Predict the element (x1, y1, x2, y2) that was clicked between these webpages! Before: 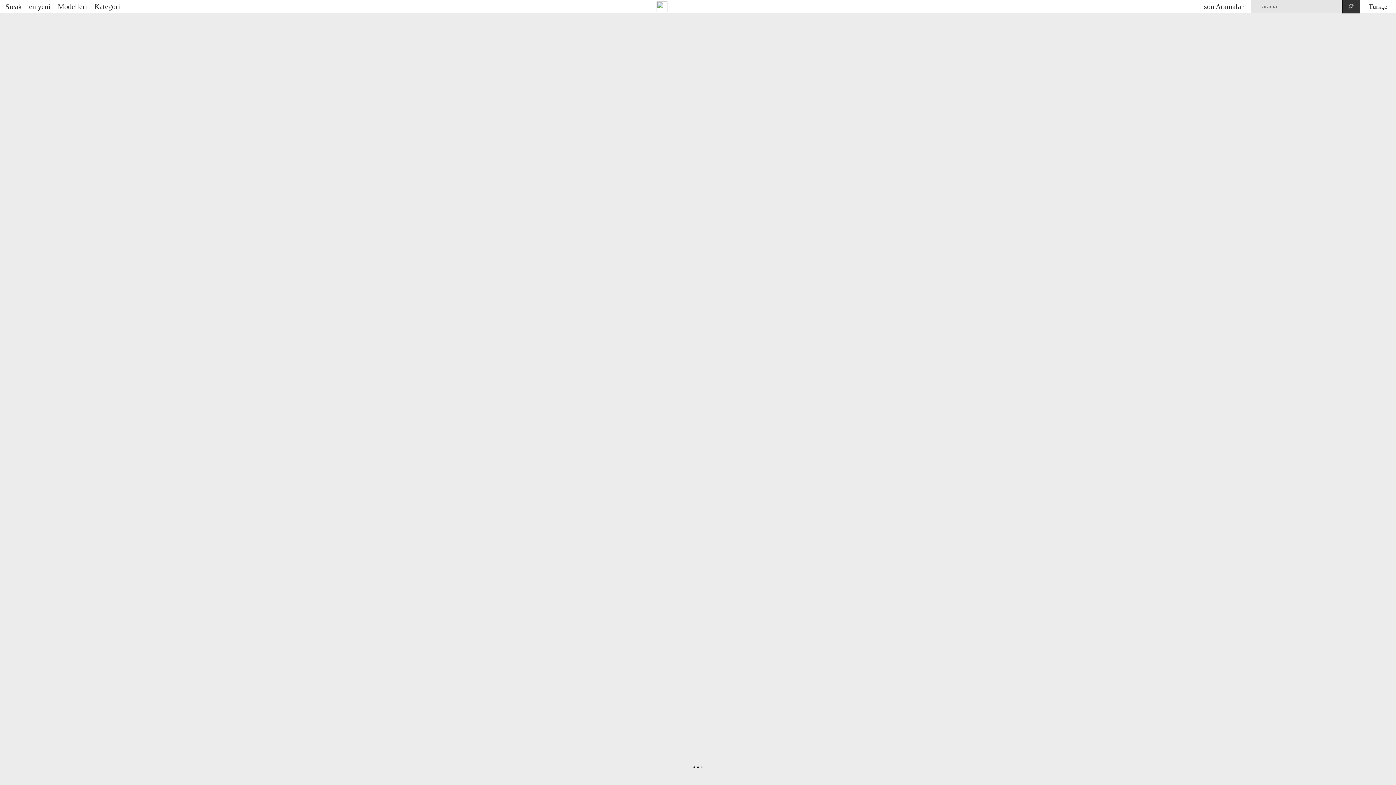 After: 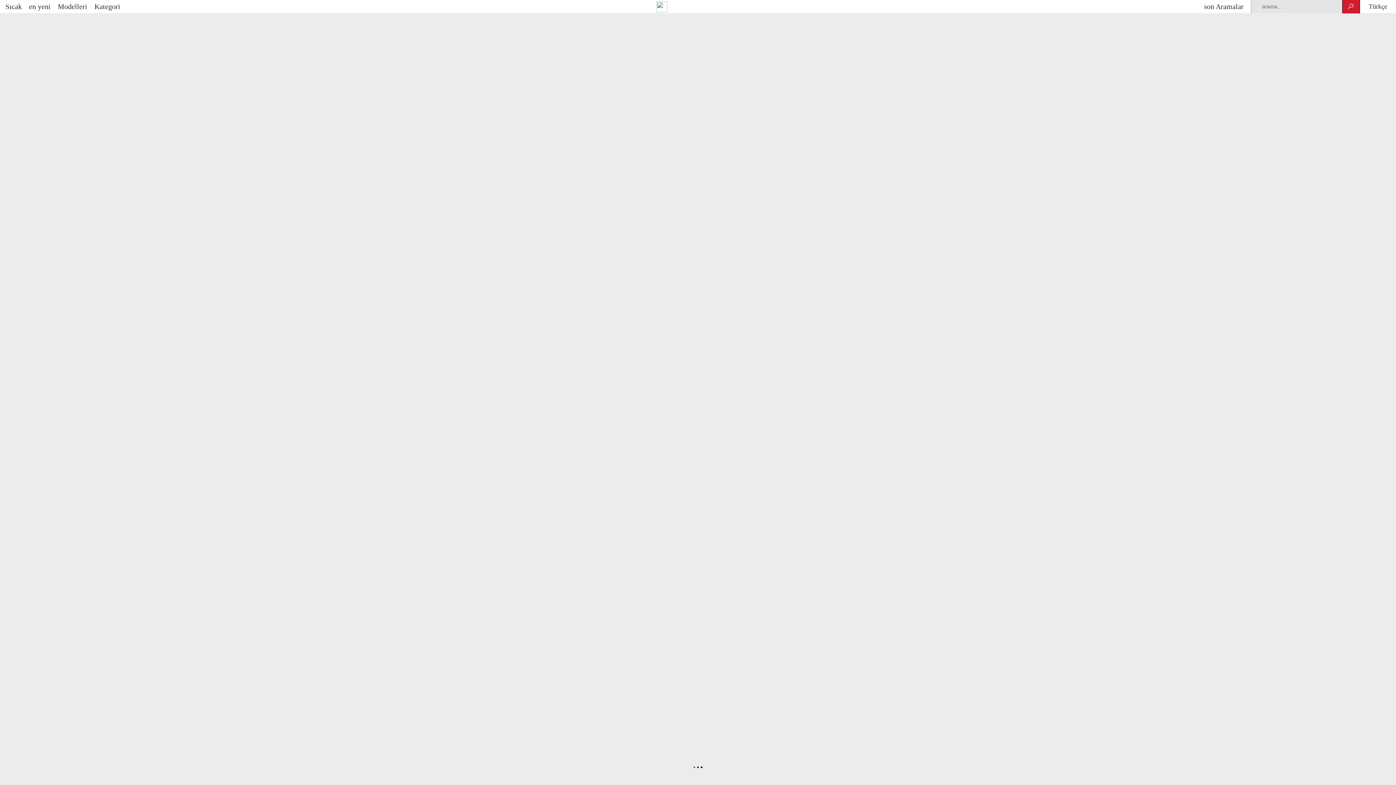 Action: bbox: (1342, 0, 1360, 13)